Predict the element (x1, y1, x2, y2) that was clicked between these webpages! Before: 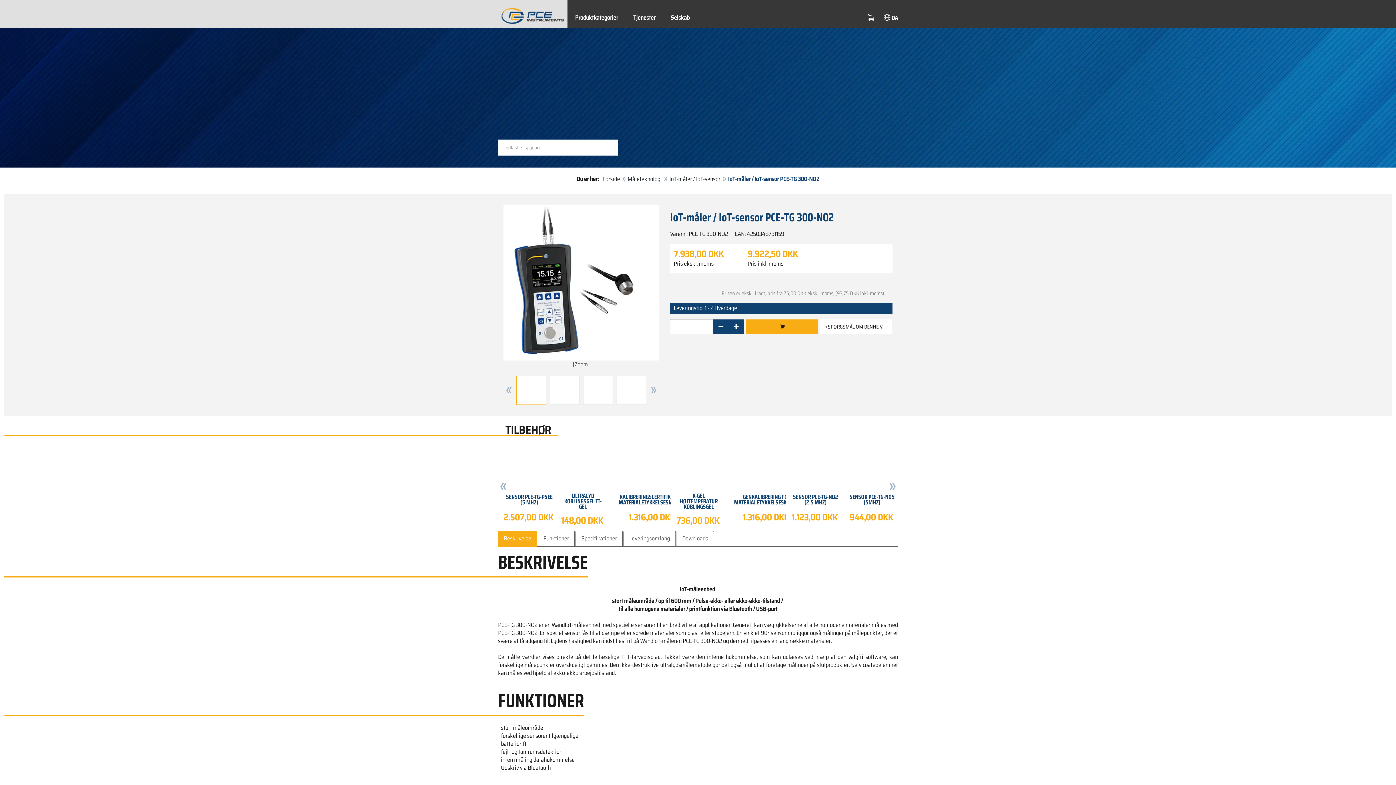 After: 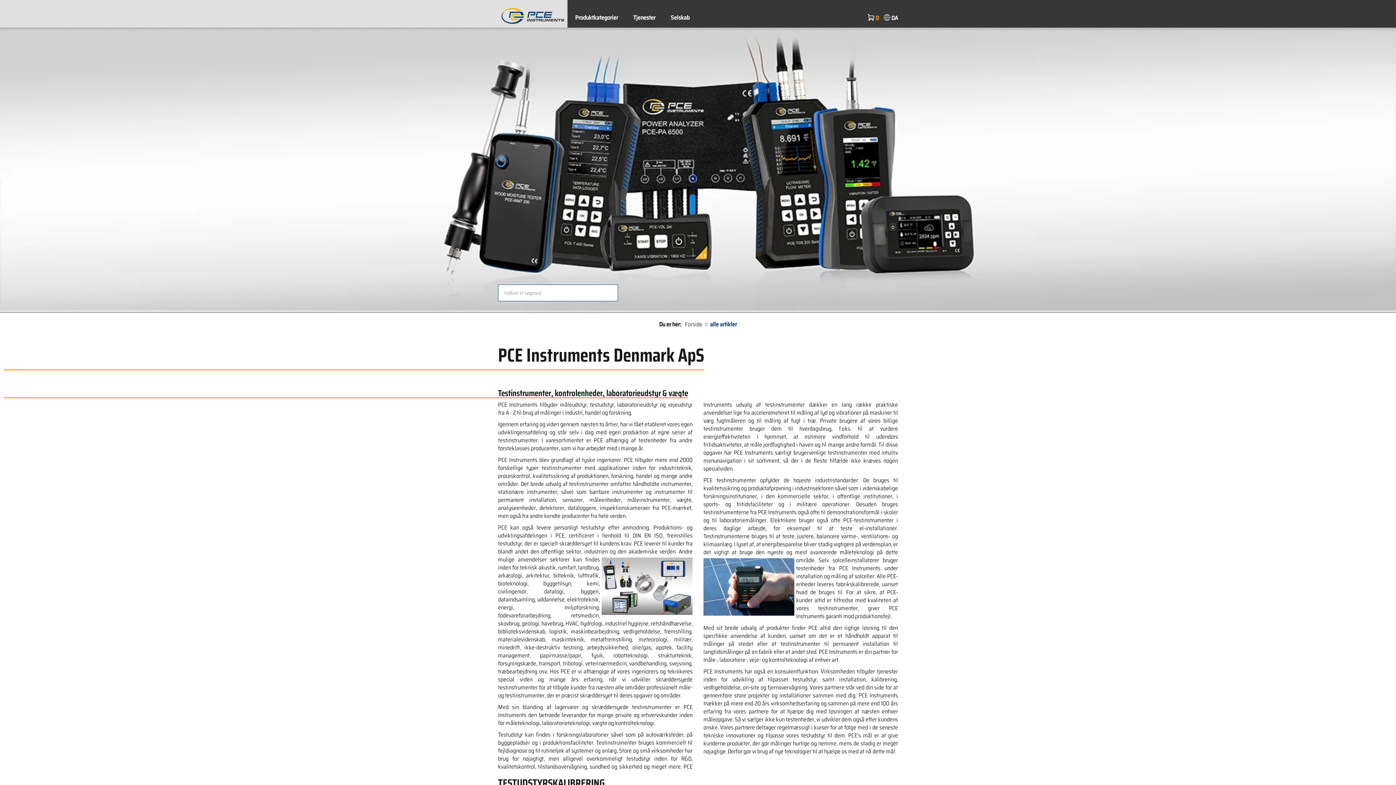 Action: bbox: (498, 0, 567, 27)